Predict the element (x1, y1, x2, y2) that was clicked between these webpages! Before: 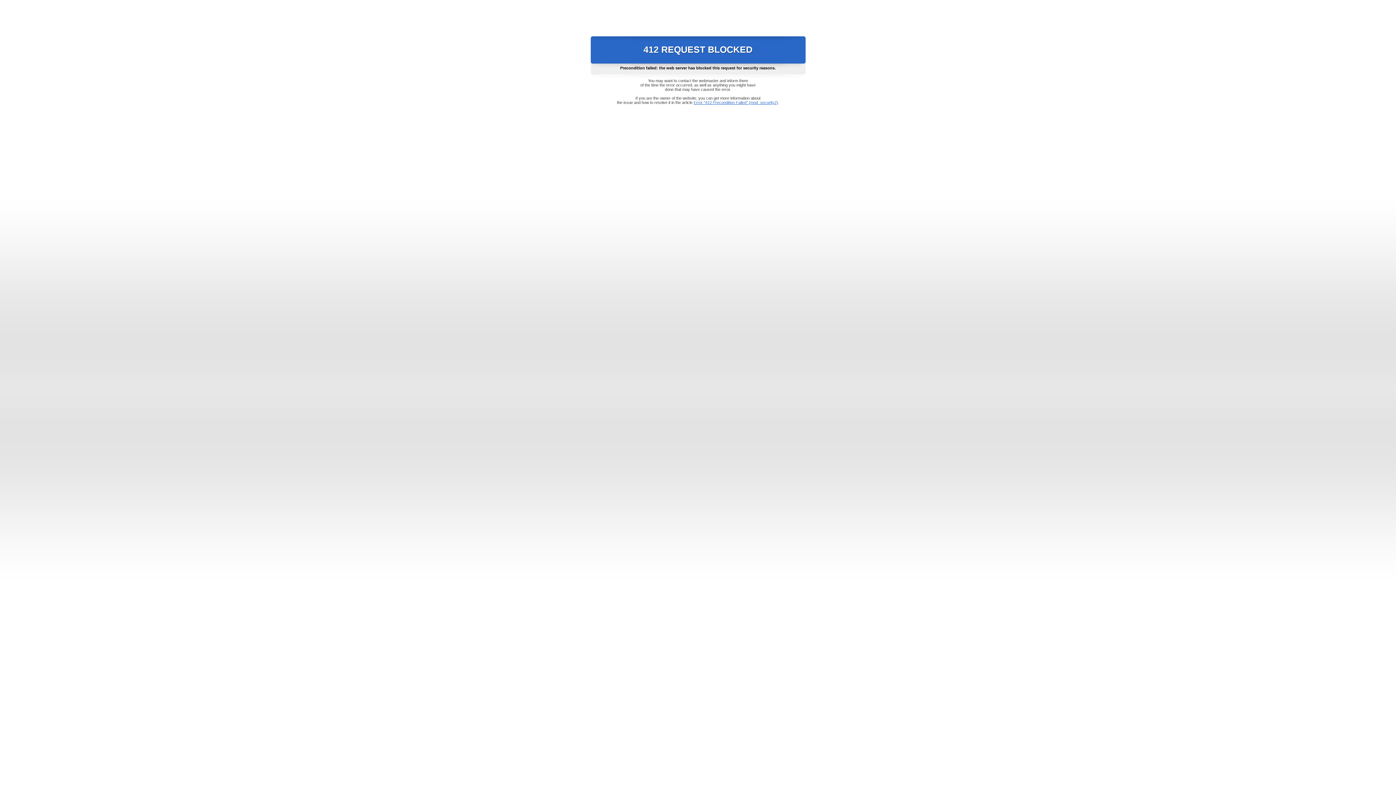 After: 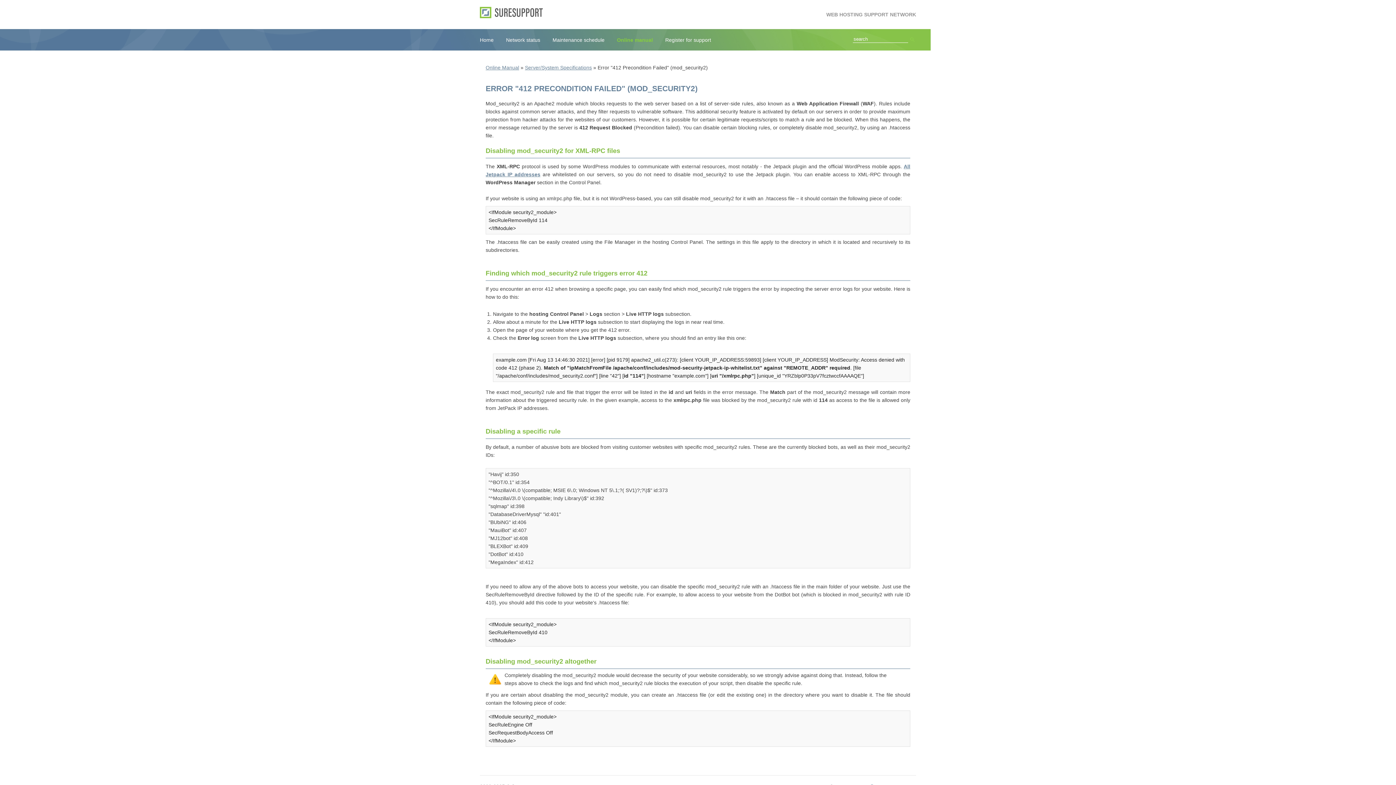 Action: label: Error "412 Precondition Failed" (mod_security2) bbox: (693, 100, 778, 104)